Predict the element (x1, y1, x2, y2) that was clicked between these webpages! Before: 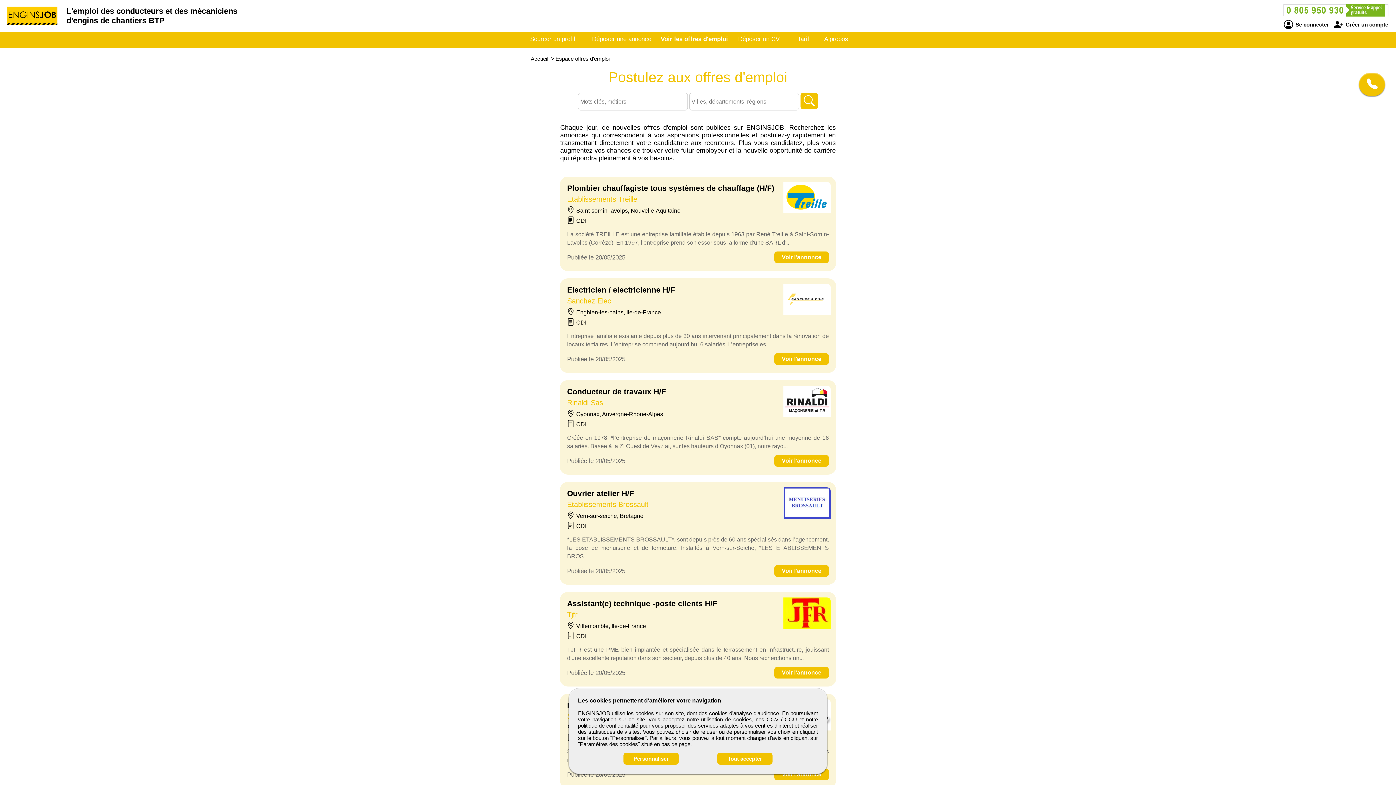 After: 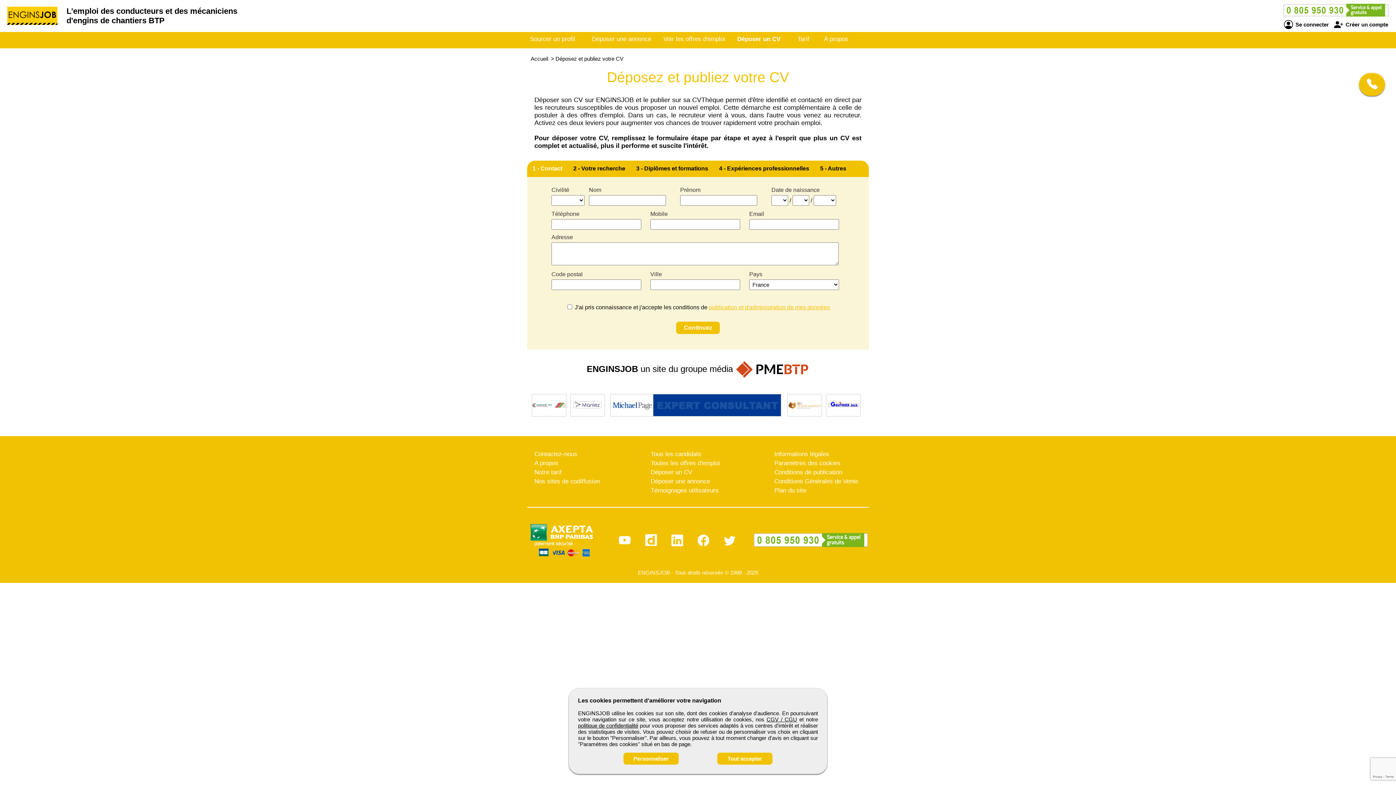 Action: label: Déposer un CV bbox: (738, 35, 779, 42)